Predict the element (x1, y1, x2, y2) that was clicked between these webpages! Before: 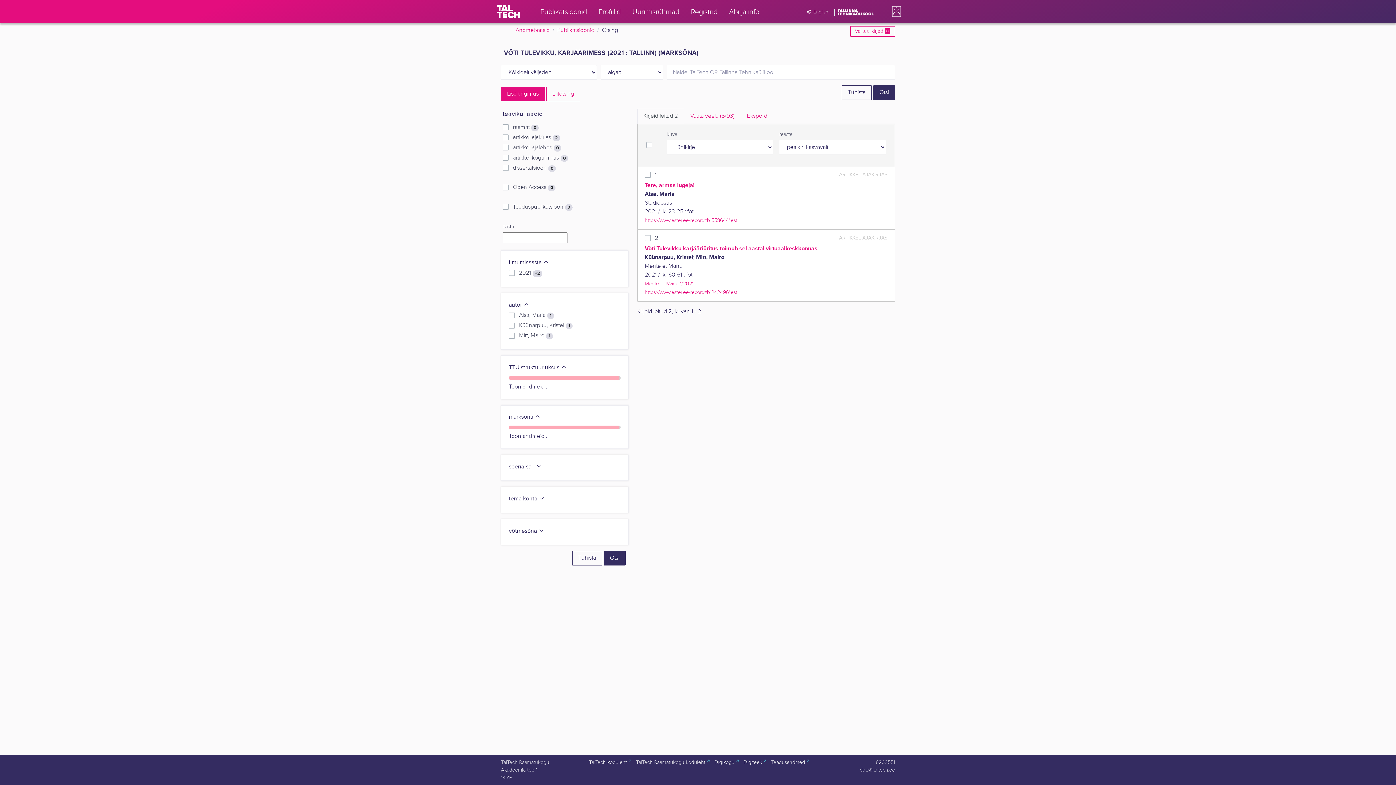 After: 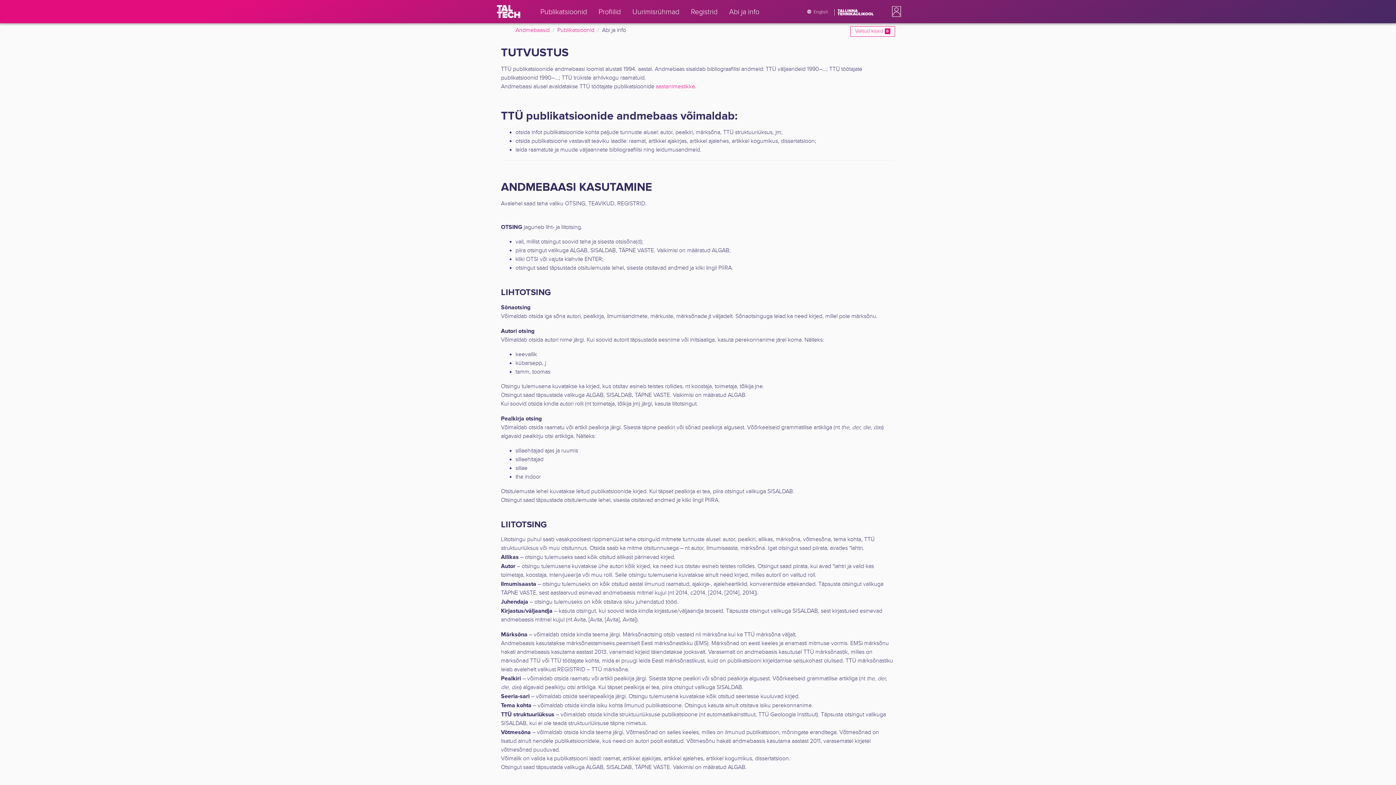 Action: bbox: (723, 0, 765, 23) label: Abi ja info